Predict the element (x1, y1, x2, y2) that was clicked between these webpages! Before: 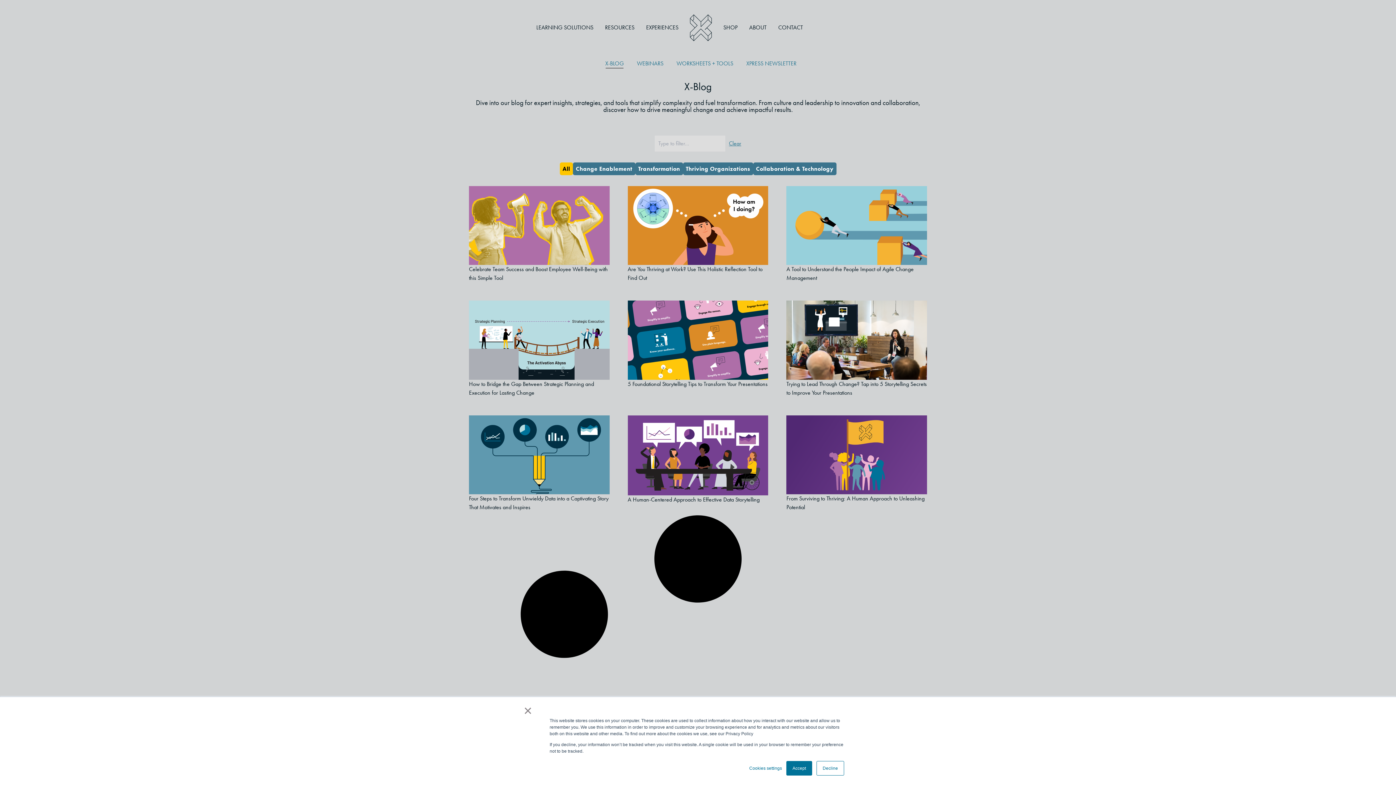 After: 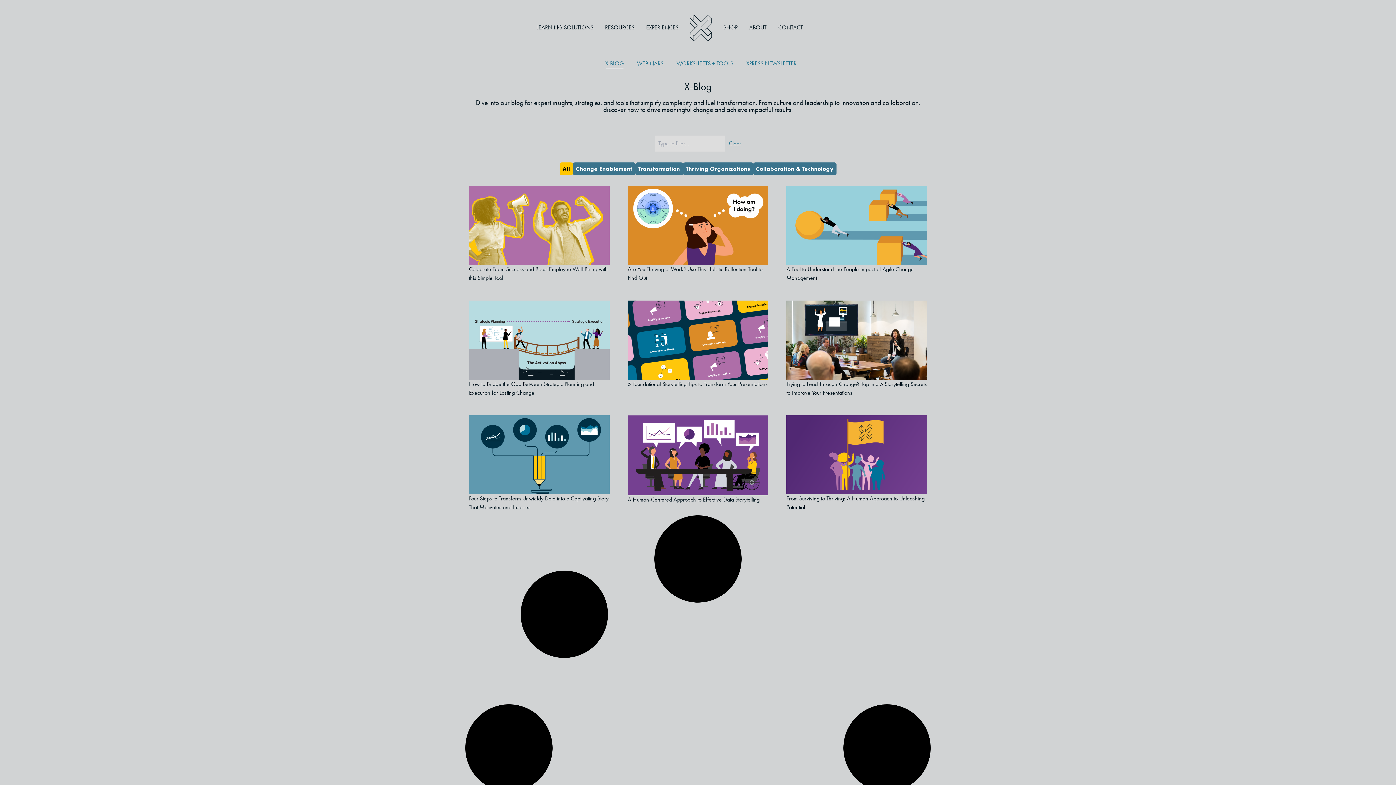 Action: bbox: (523, 707, 532, 714) label: ×